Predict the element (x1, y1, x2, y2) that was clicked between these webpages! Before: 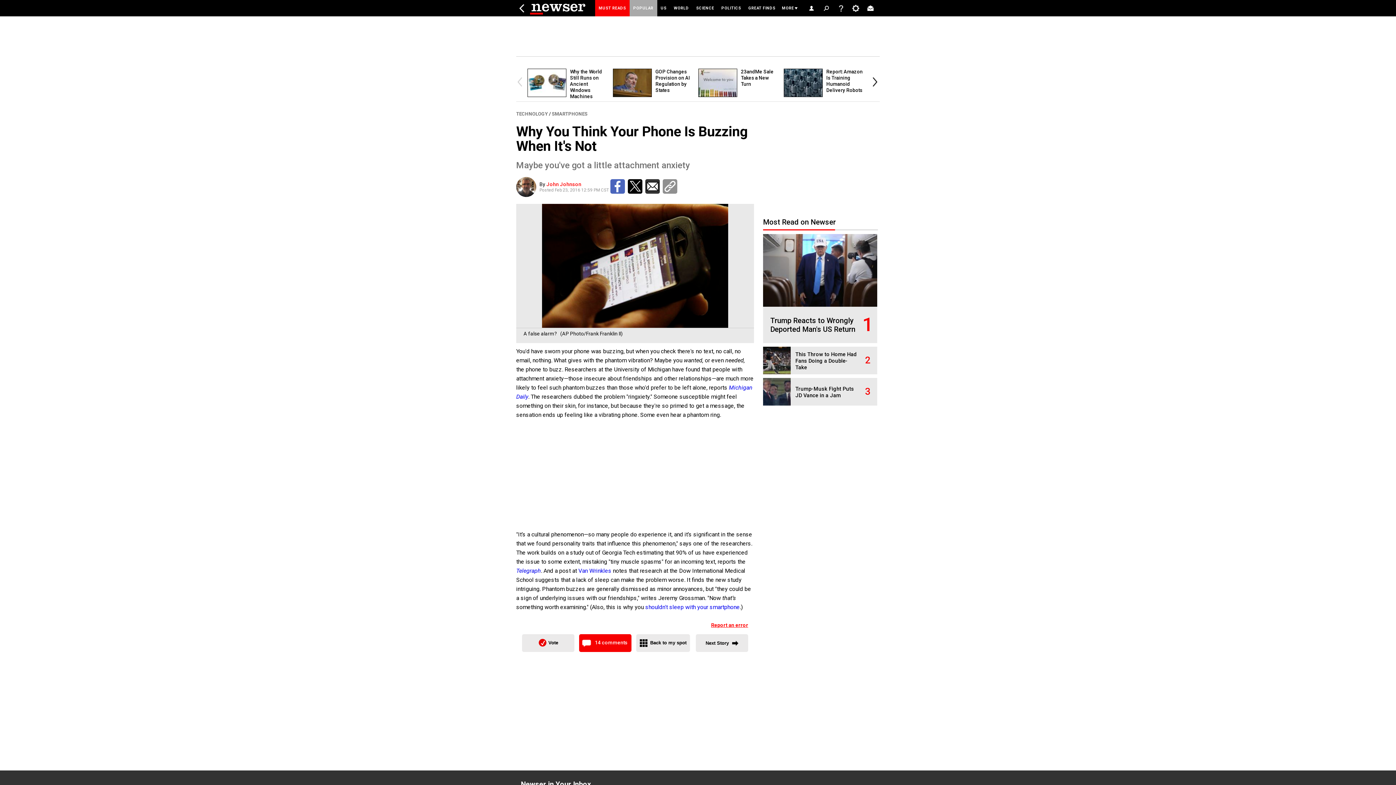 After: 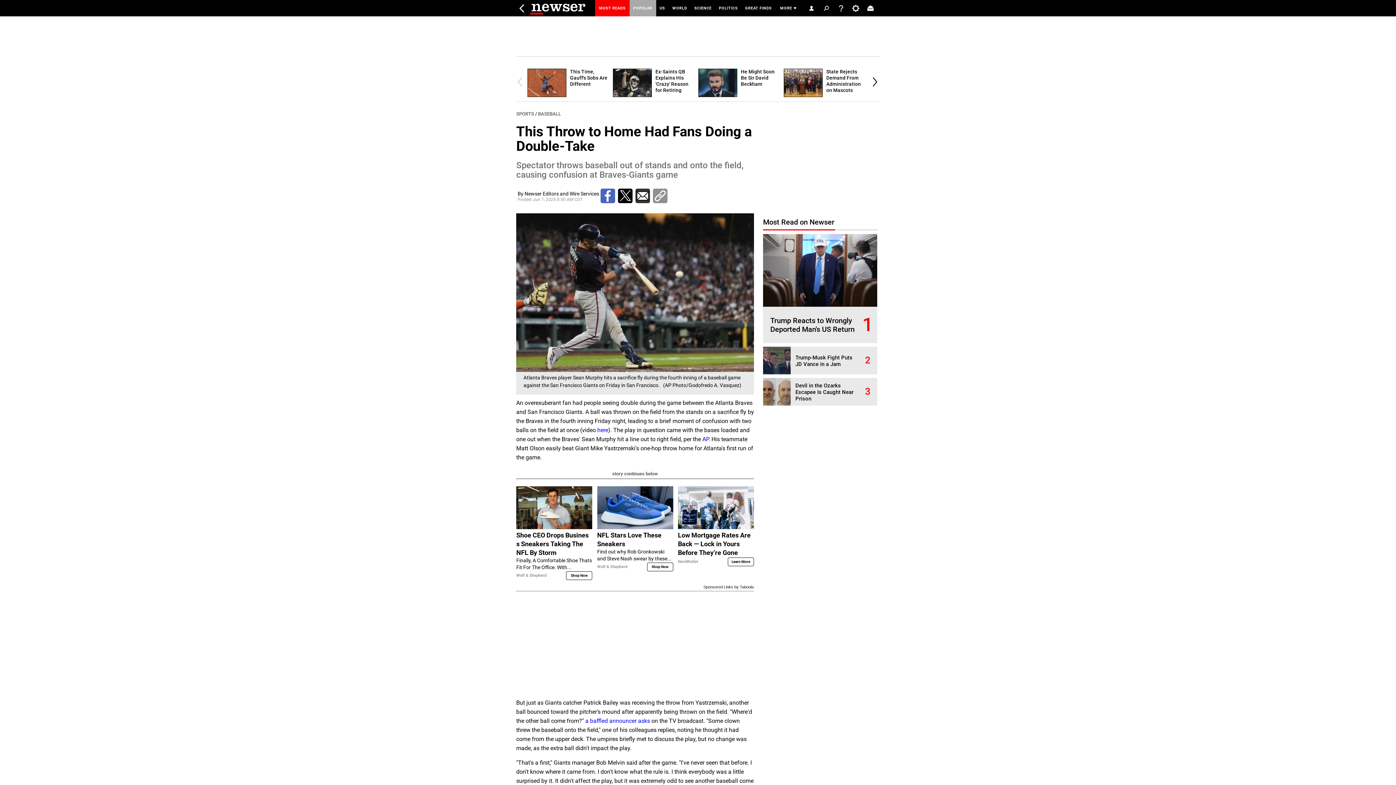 Action: bbox: (763, 369, 795, 376)